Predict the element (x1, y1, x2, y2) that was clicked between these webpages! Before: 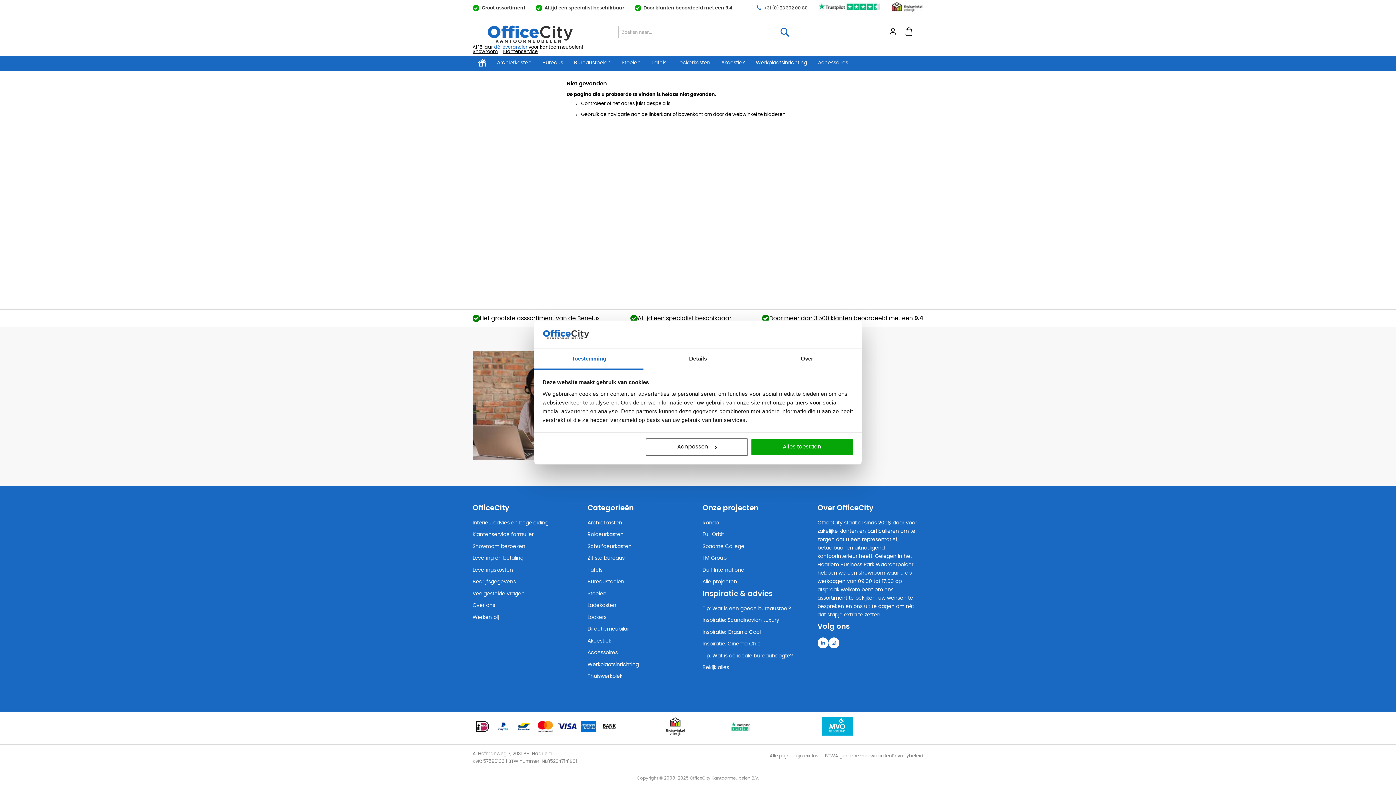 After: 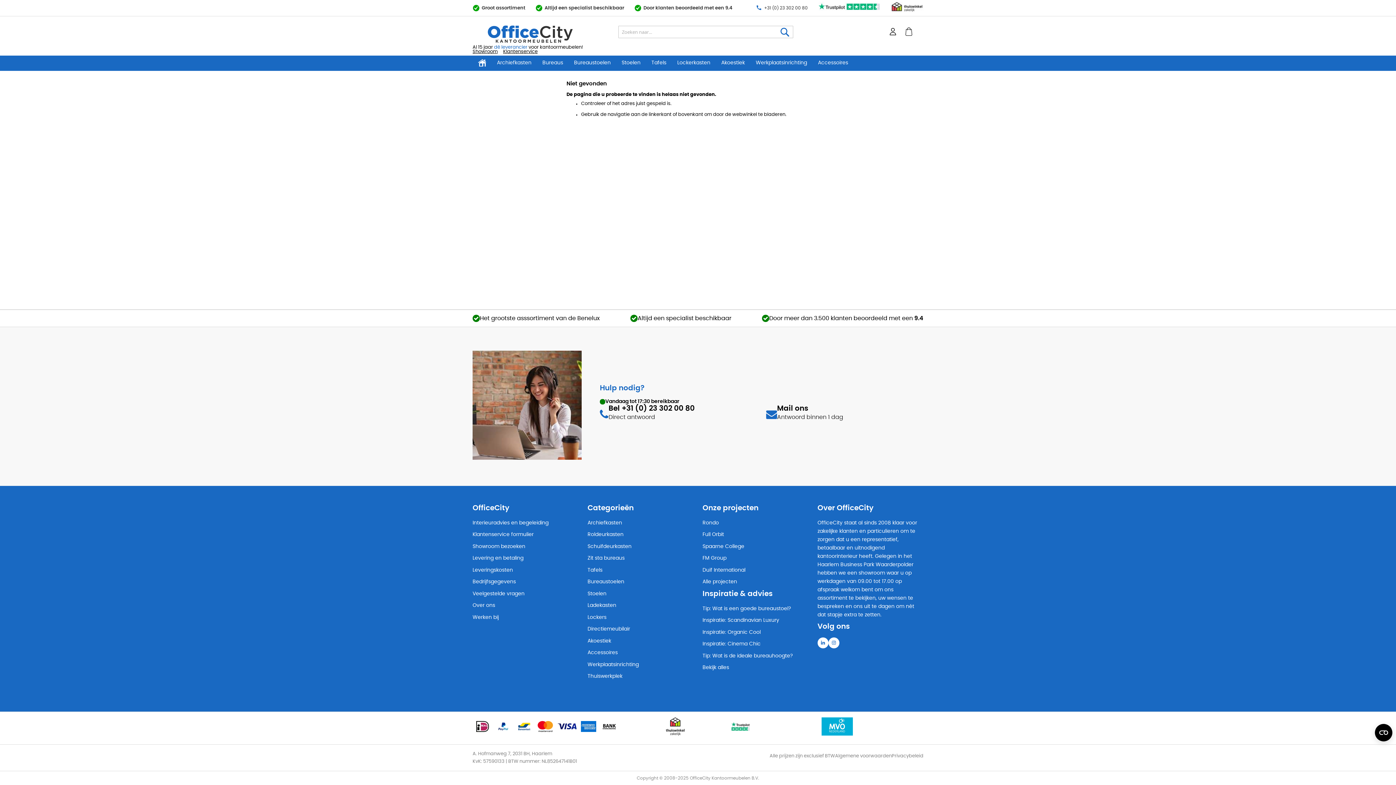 Action: bbox: (620, 717, 730, 735)